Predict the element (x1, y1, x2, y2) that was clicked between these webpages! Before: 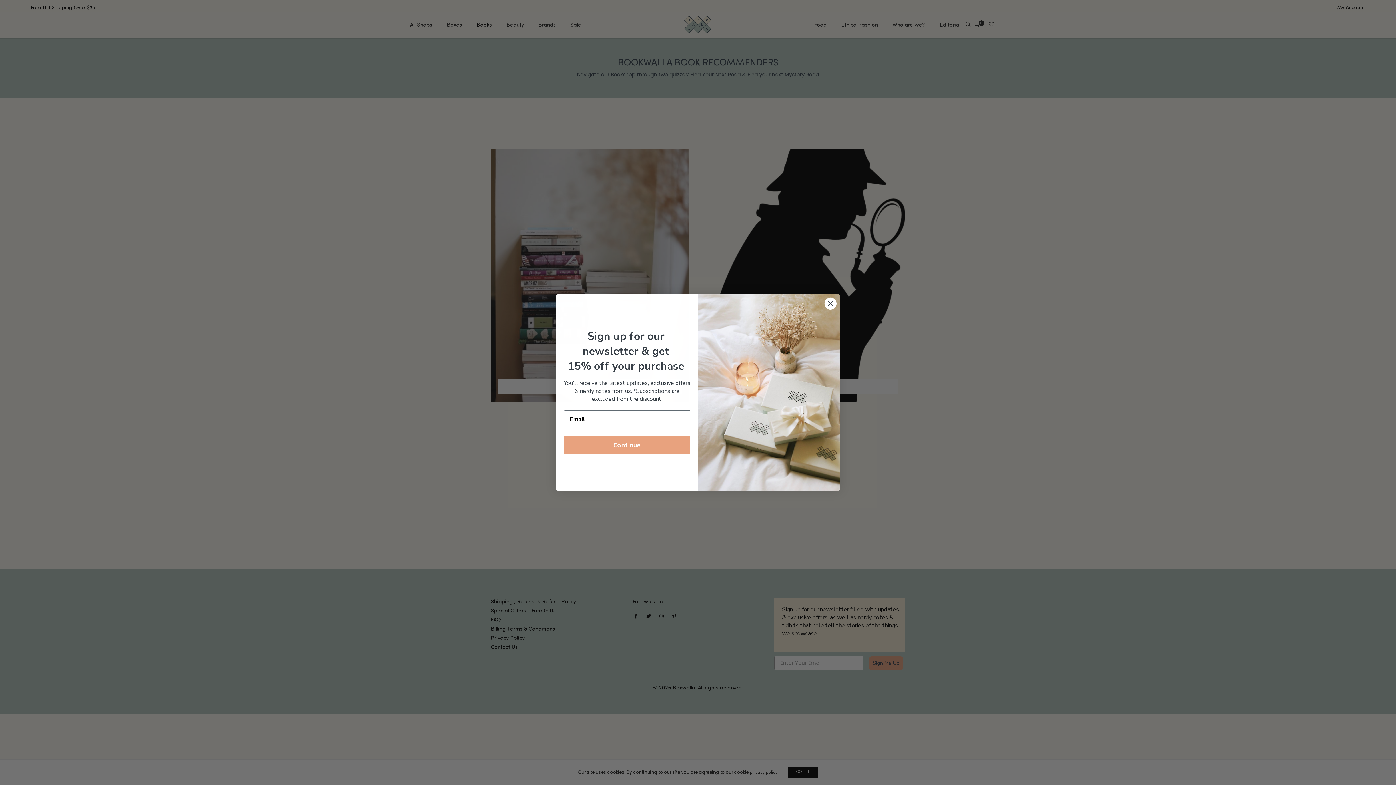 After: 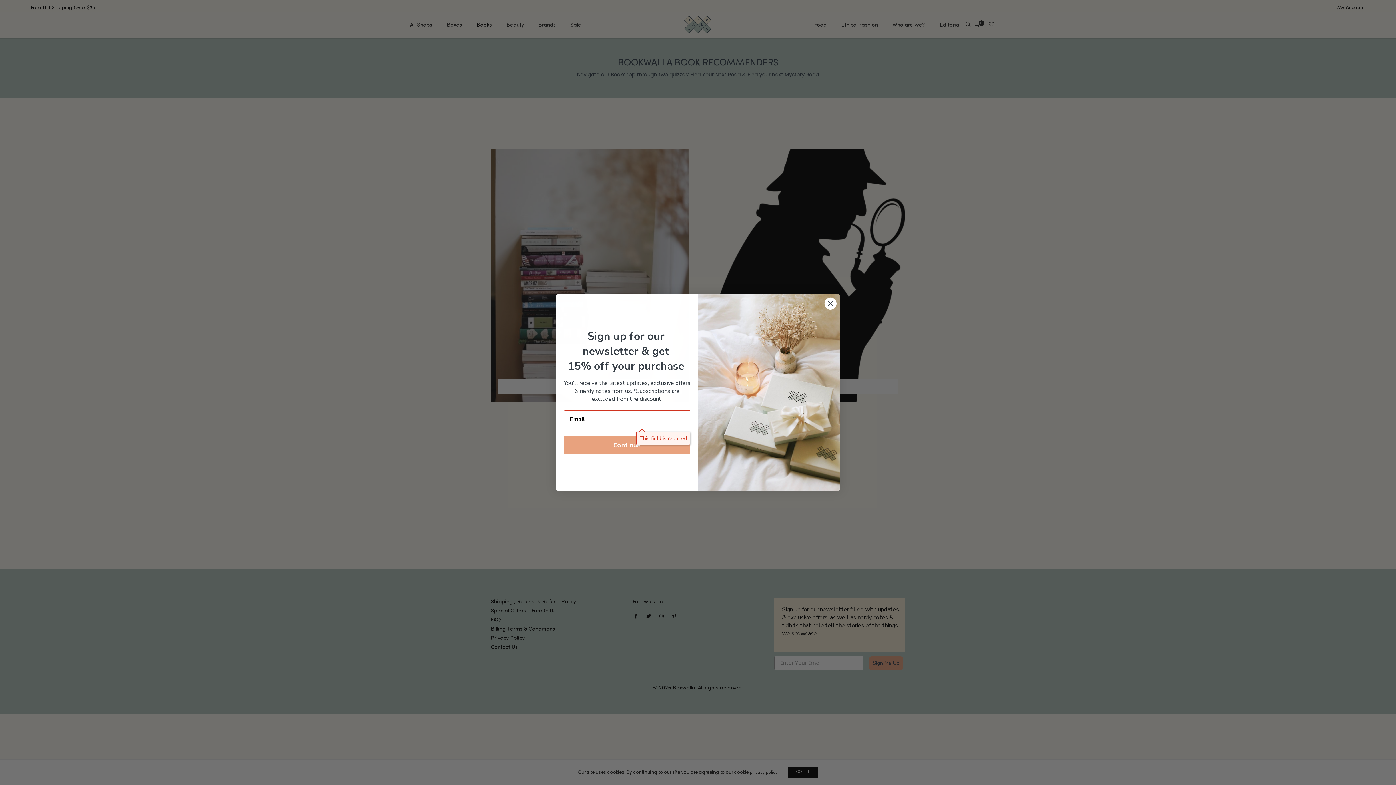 Action: bbox: (564, 436, 690, 454) label: Continue